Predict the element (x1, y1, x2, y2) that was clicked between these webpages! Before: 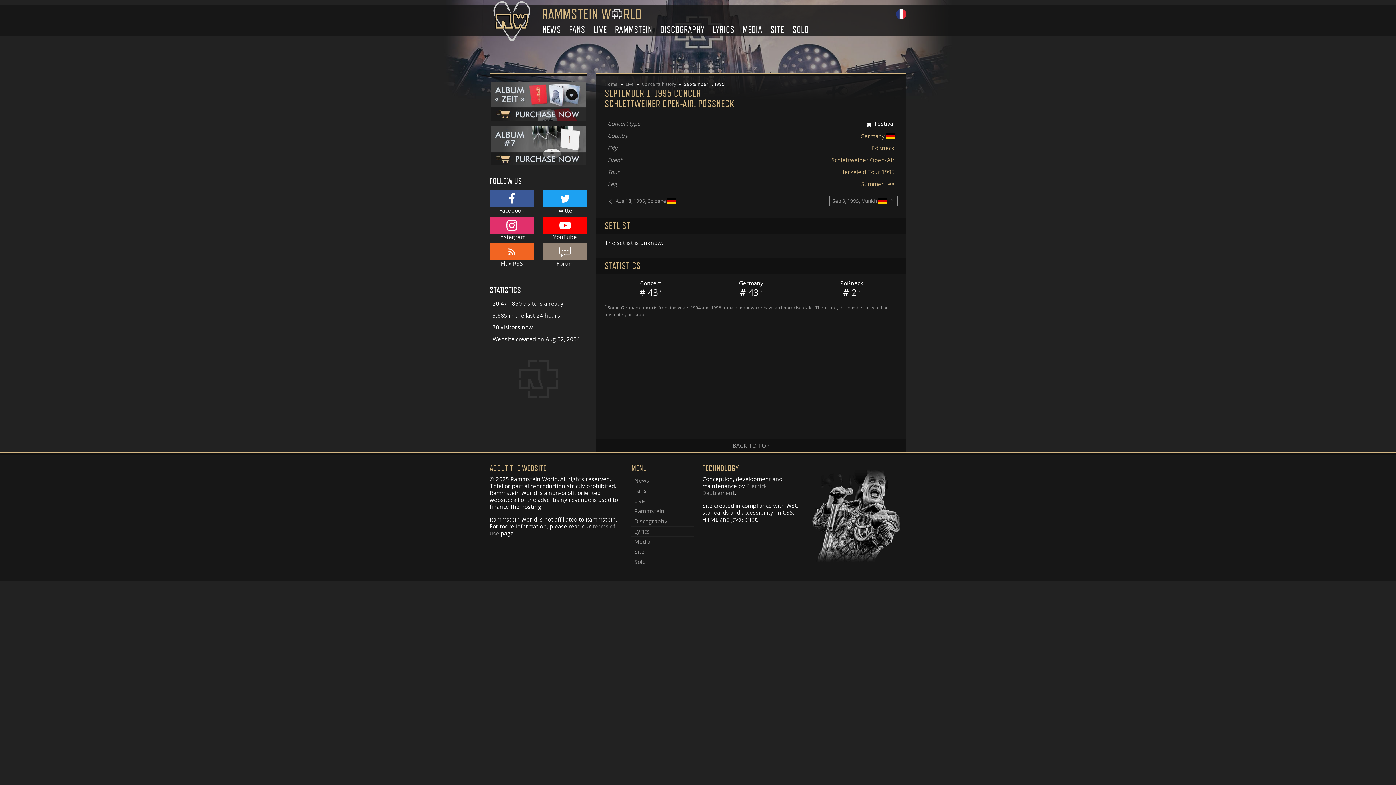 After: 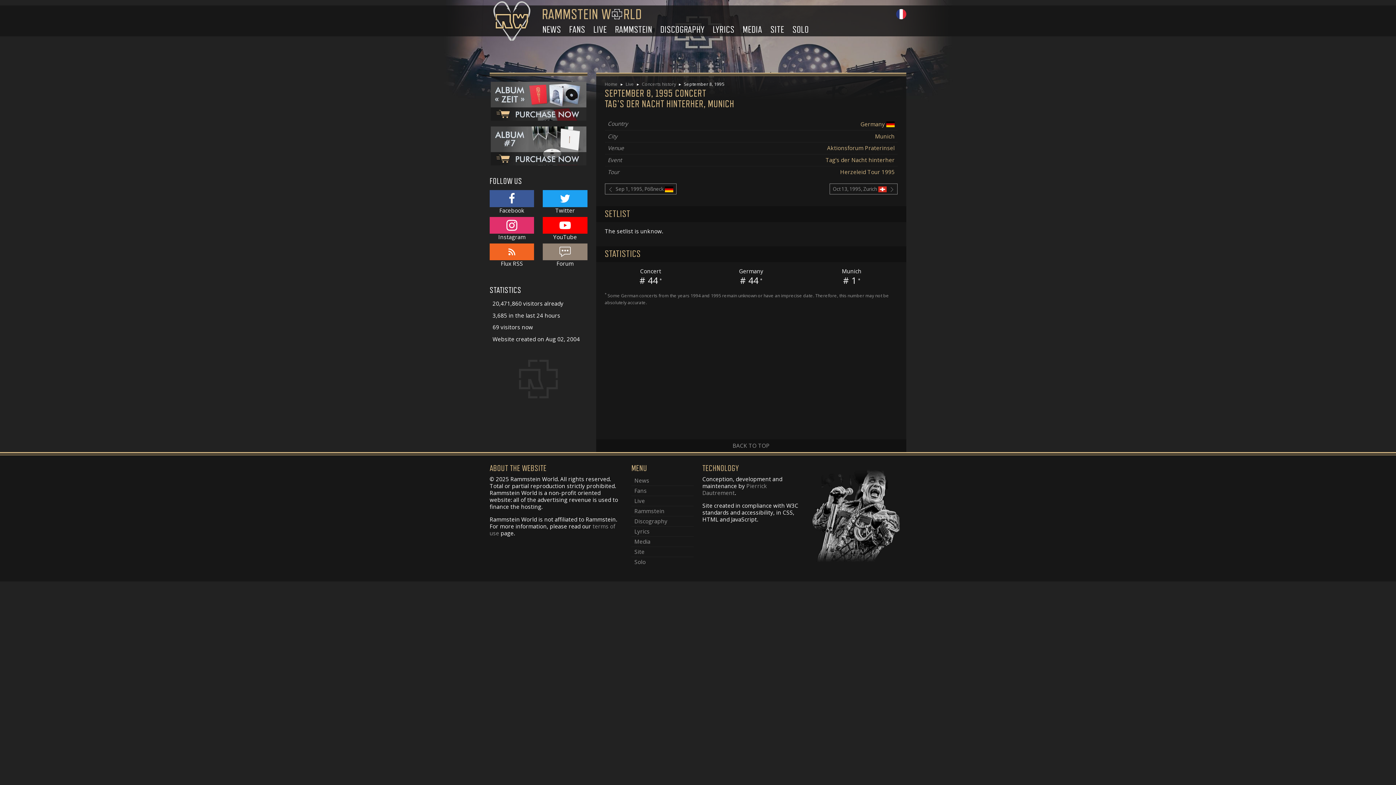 Action: bbox: (829, 195, 897, 206) label: Sep 8, 1995, Munich 